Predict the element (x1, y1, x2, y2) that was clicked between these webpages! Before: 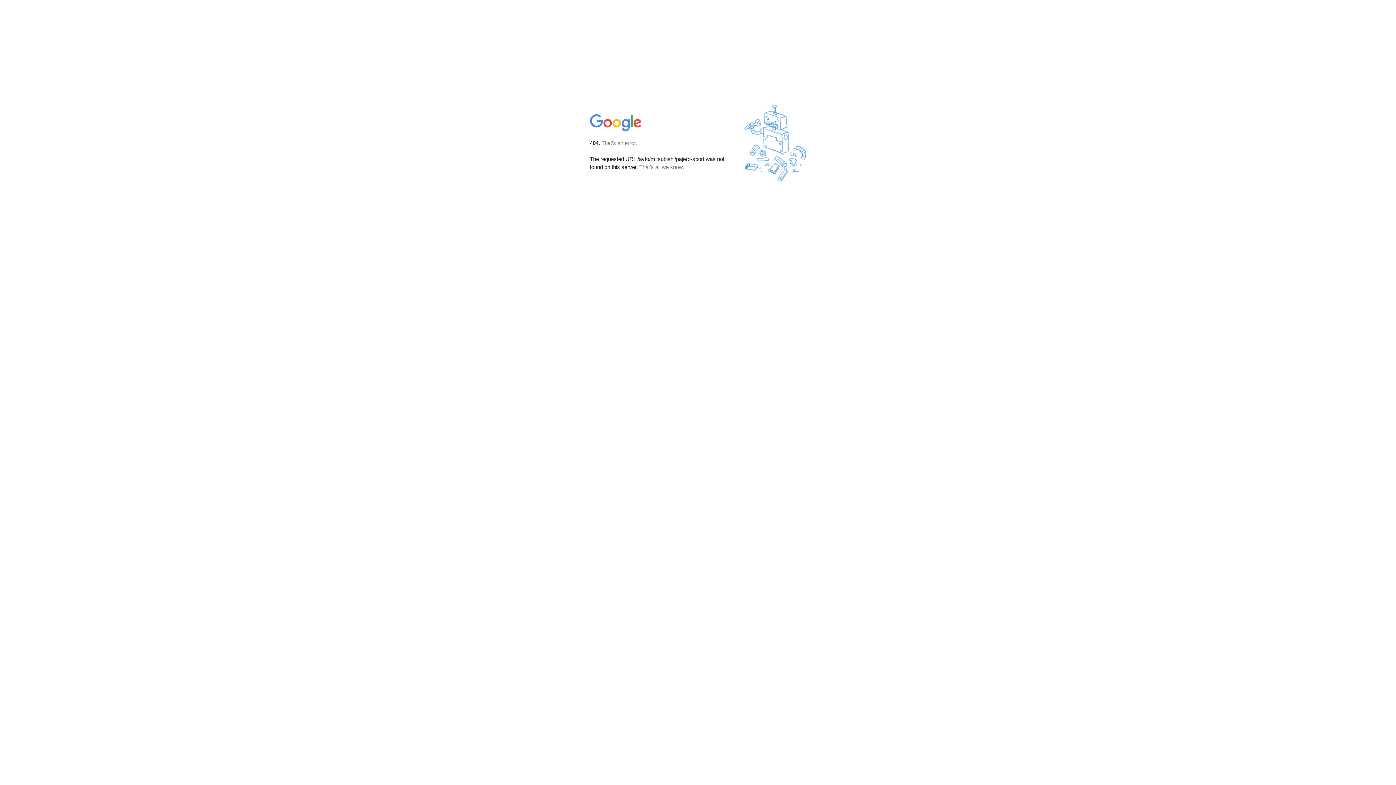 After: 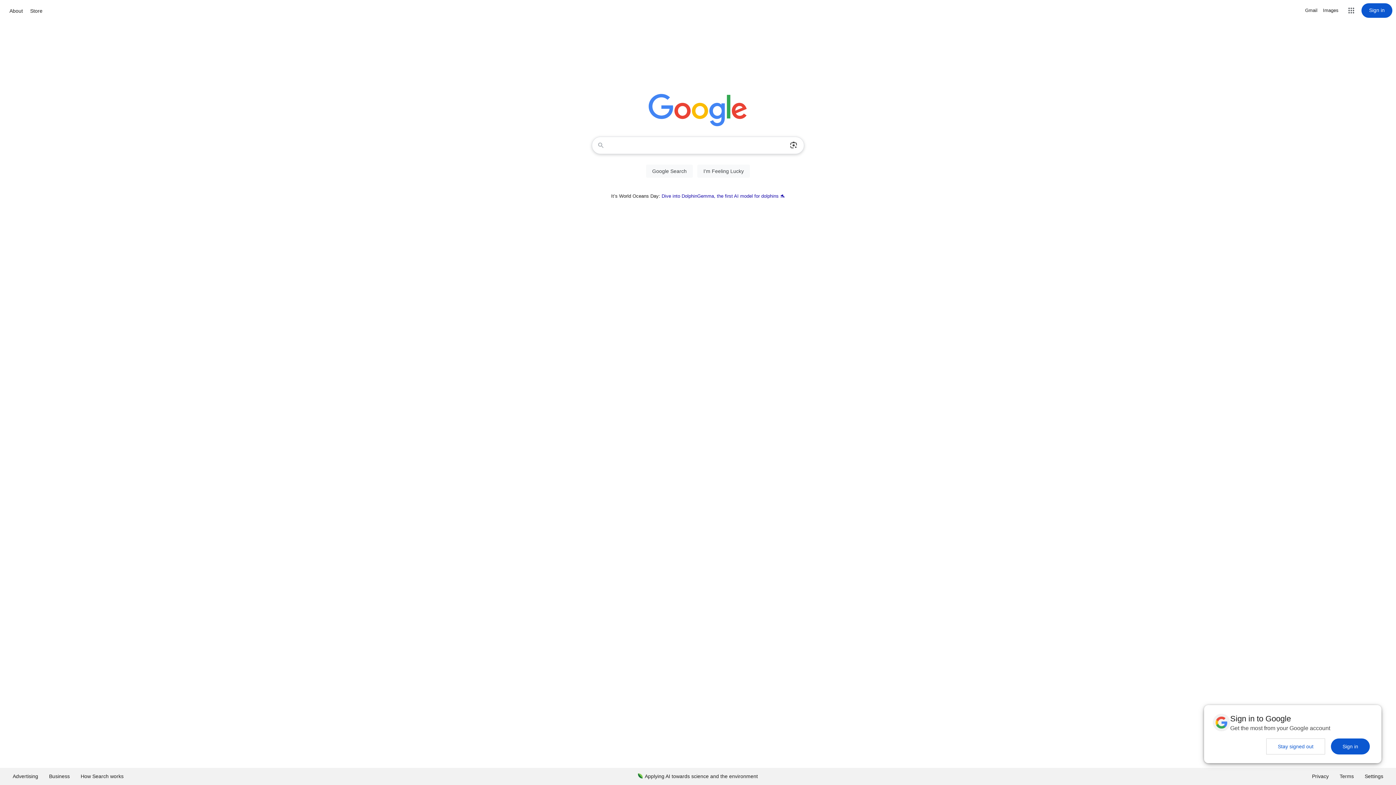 Action: bbox: (590, 127, 642, 134)